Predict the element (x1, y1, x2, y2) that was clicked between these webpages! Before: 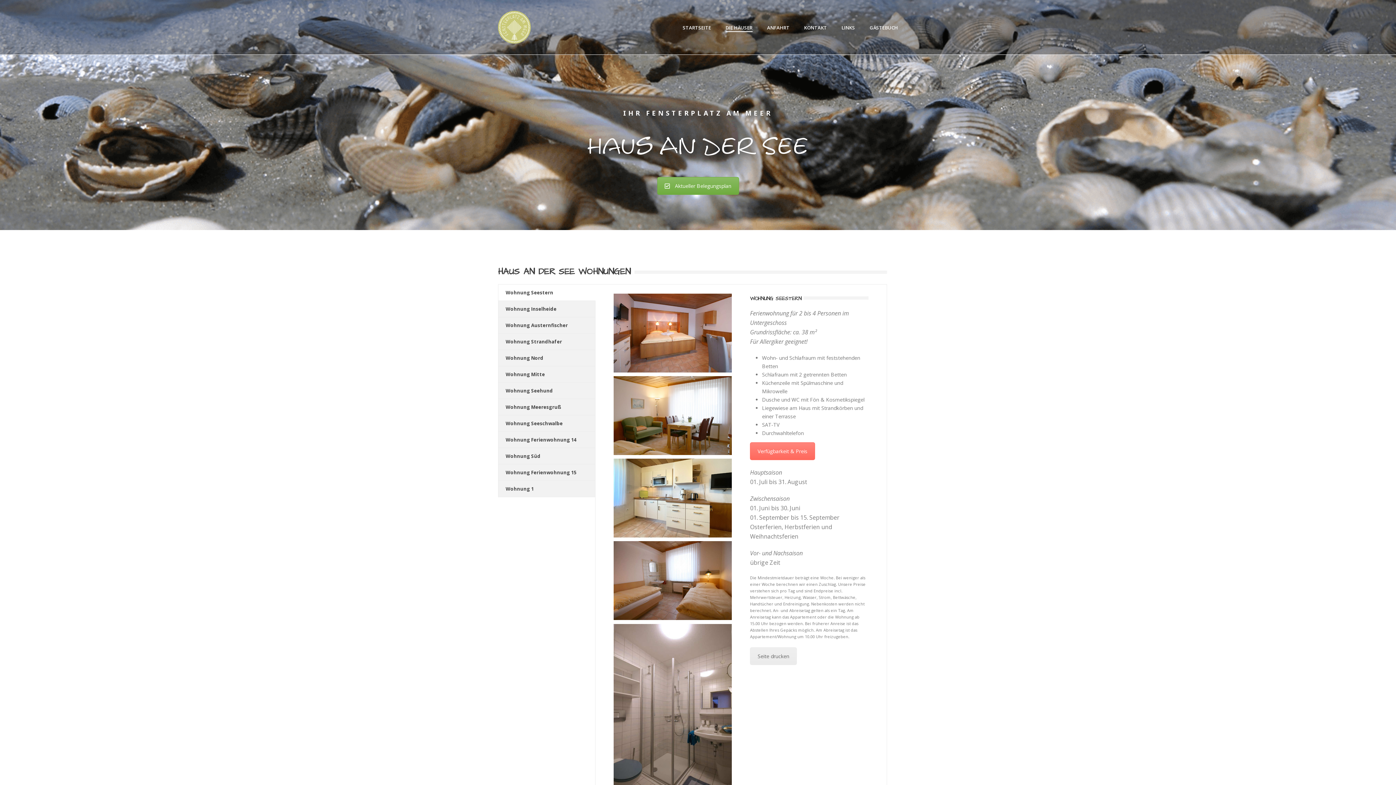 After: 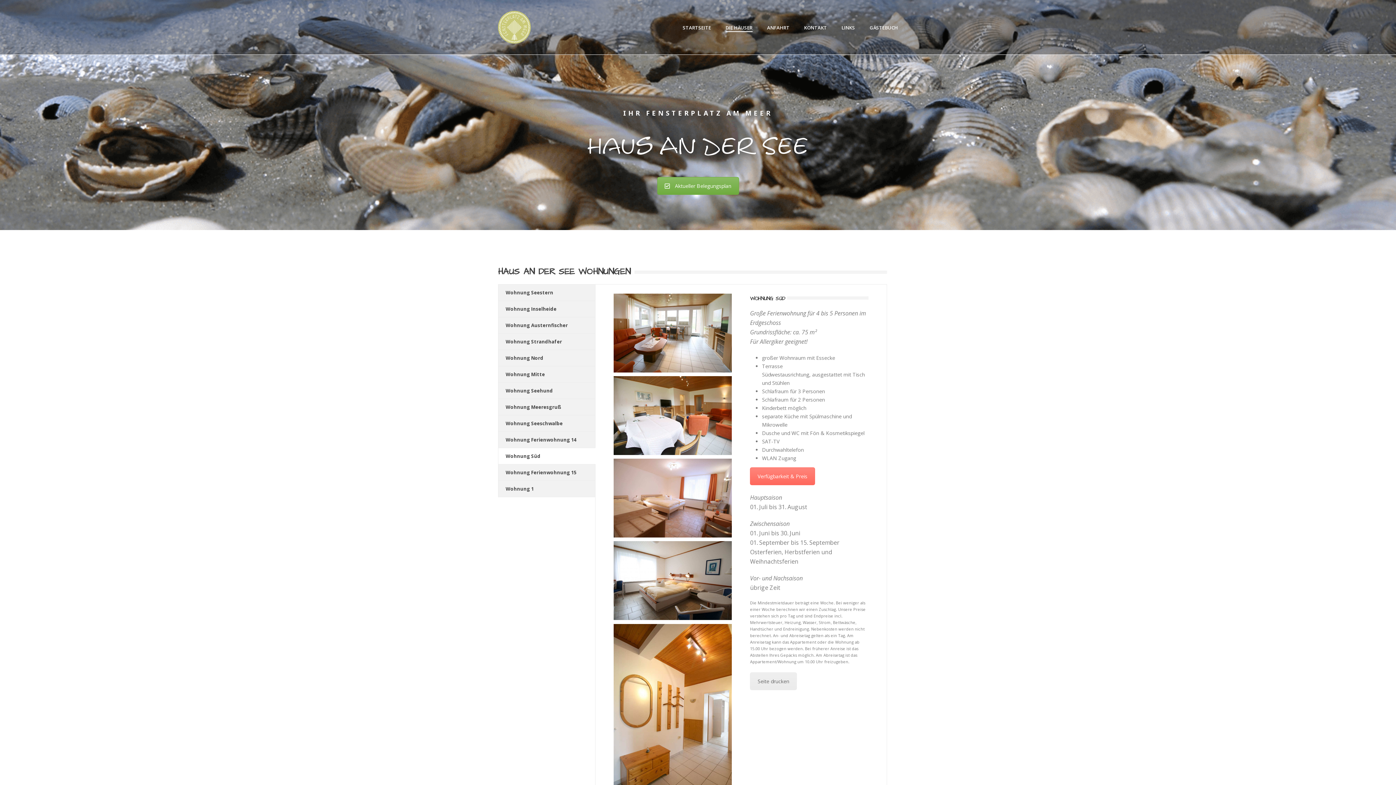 Action: bbox: (498, 447, 595, 464) label: Wohnung Süd